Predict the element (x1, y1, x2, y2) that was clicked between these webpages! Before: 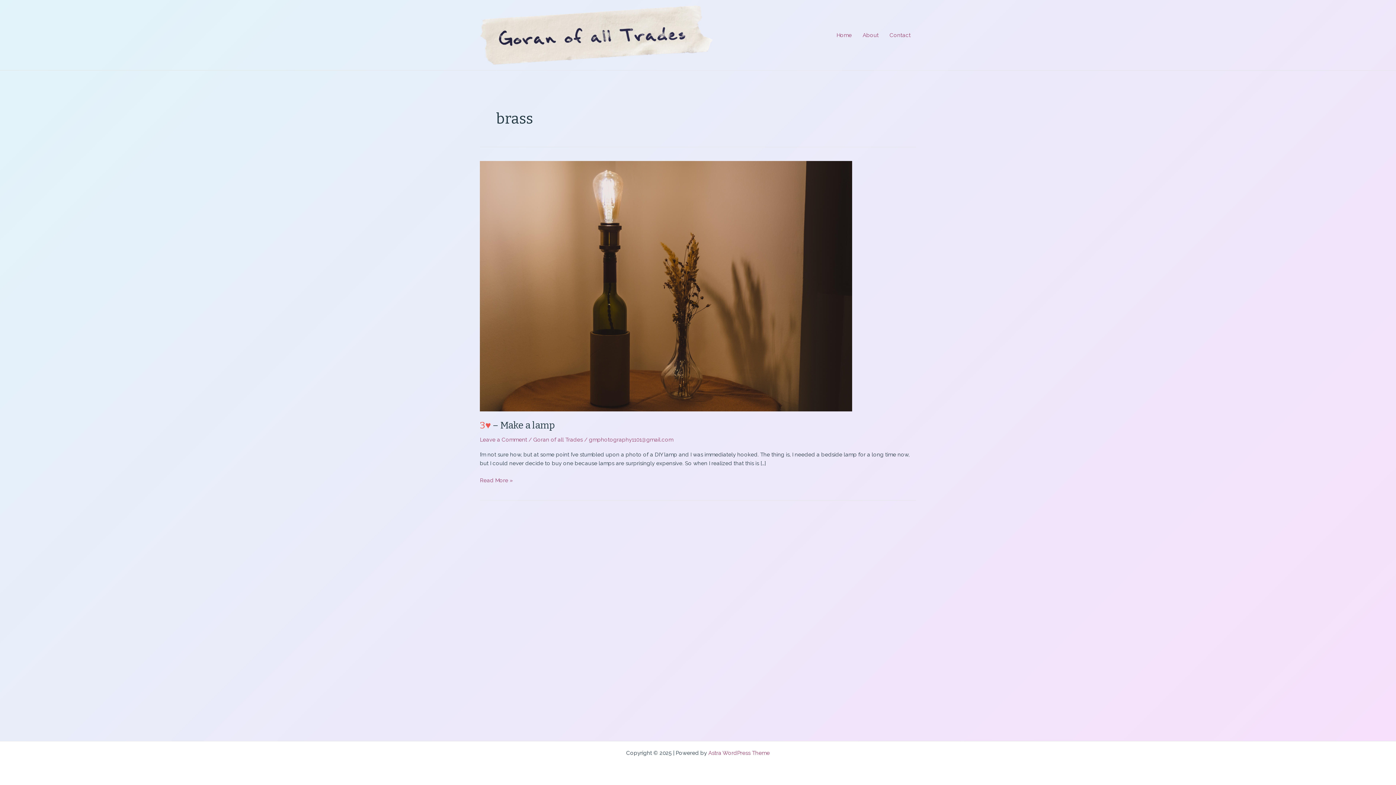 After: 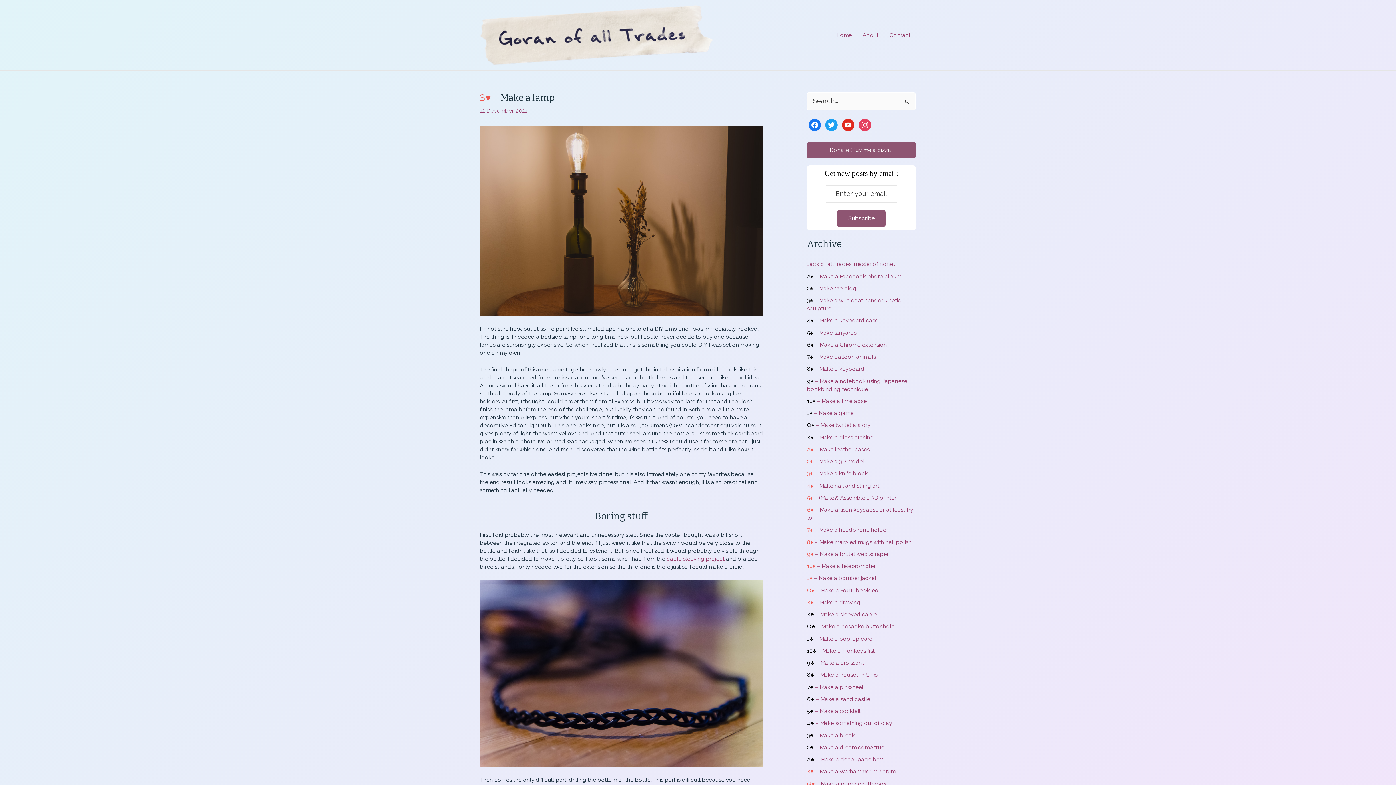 Action: bbox: (480, 476, 513, 484) label: 3♥ – Make a lamp
Read More »